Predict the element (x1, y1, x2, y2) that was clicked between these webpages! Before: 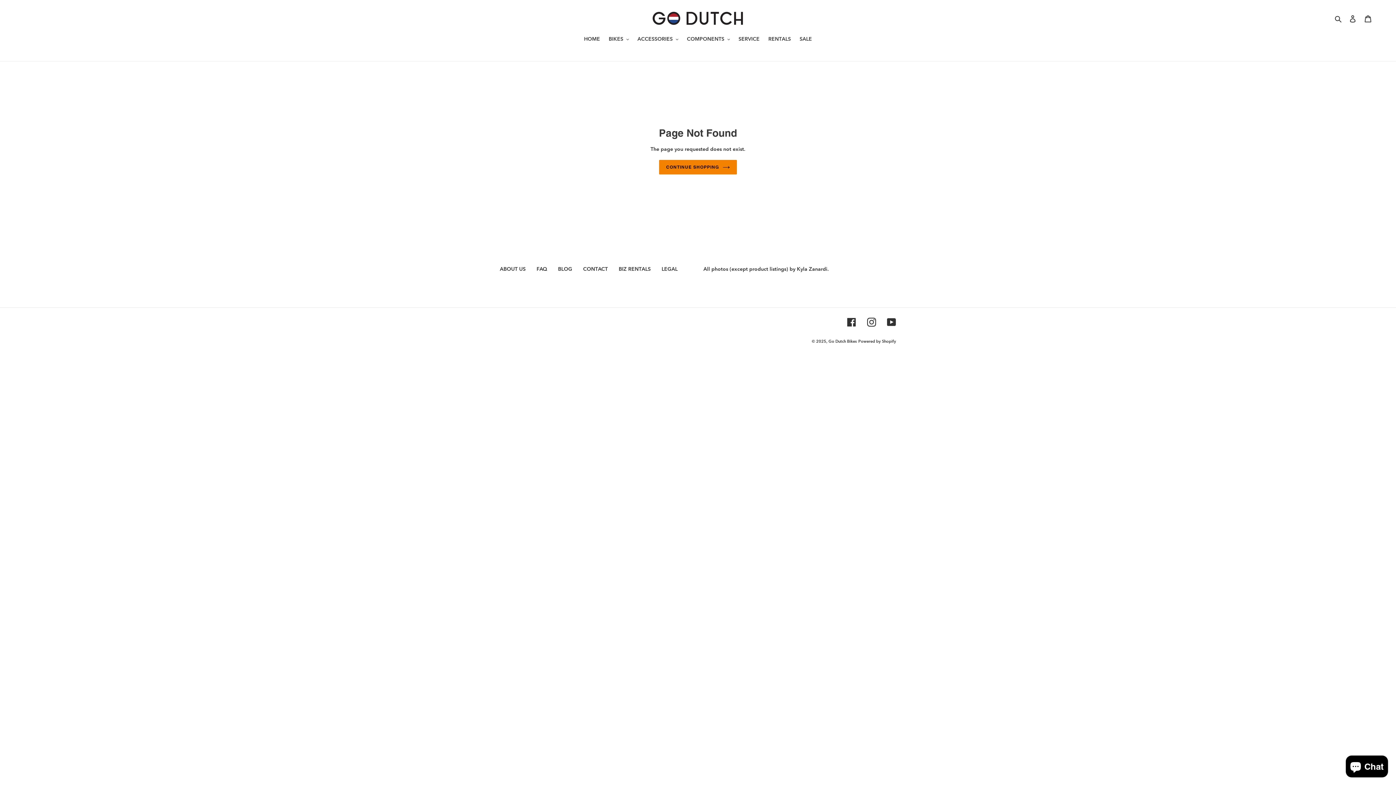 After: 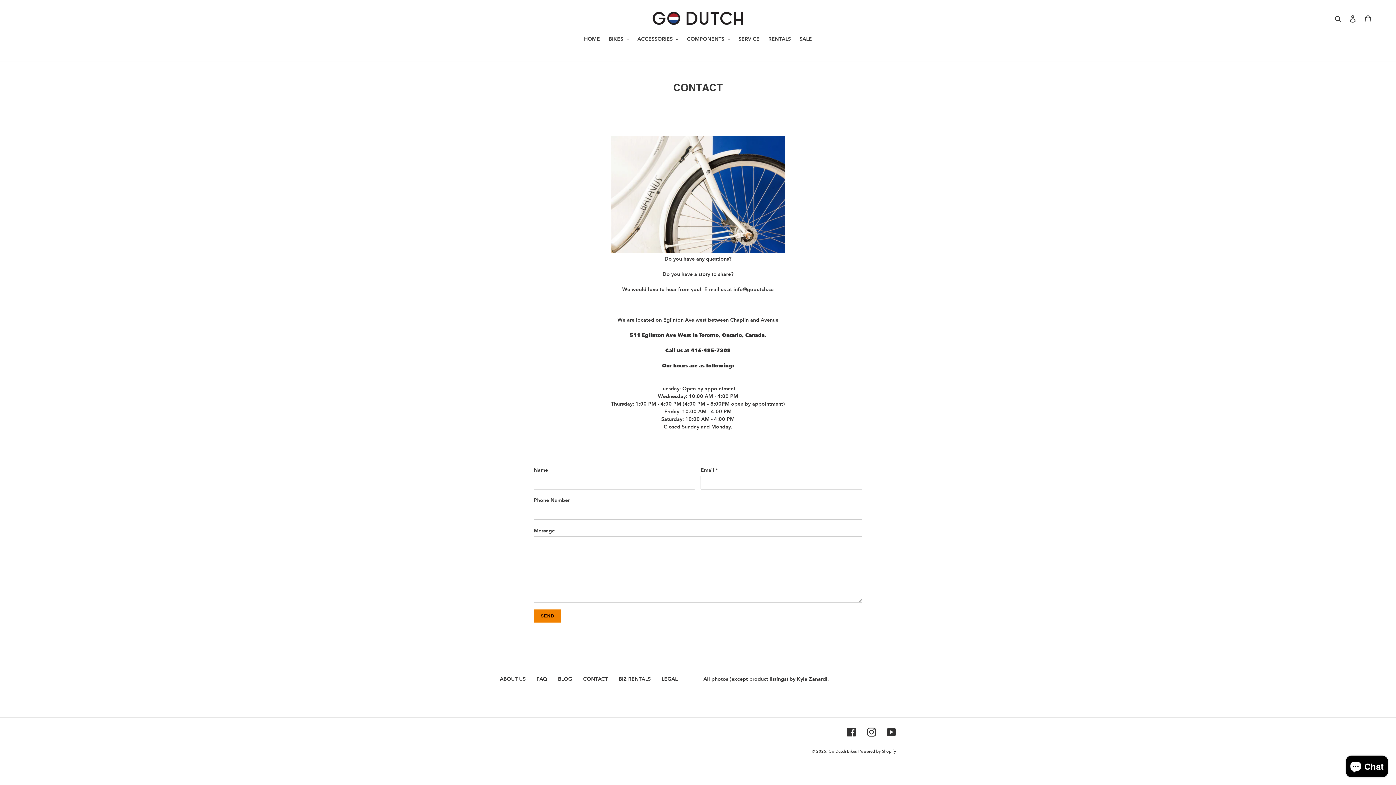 Action: label: CONTACT bbox: (583, 265, 608, 272)